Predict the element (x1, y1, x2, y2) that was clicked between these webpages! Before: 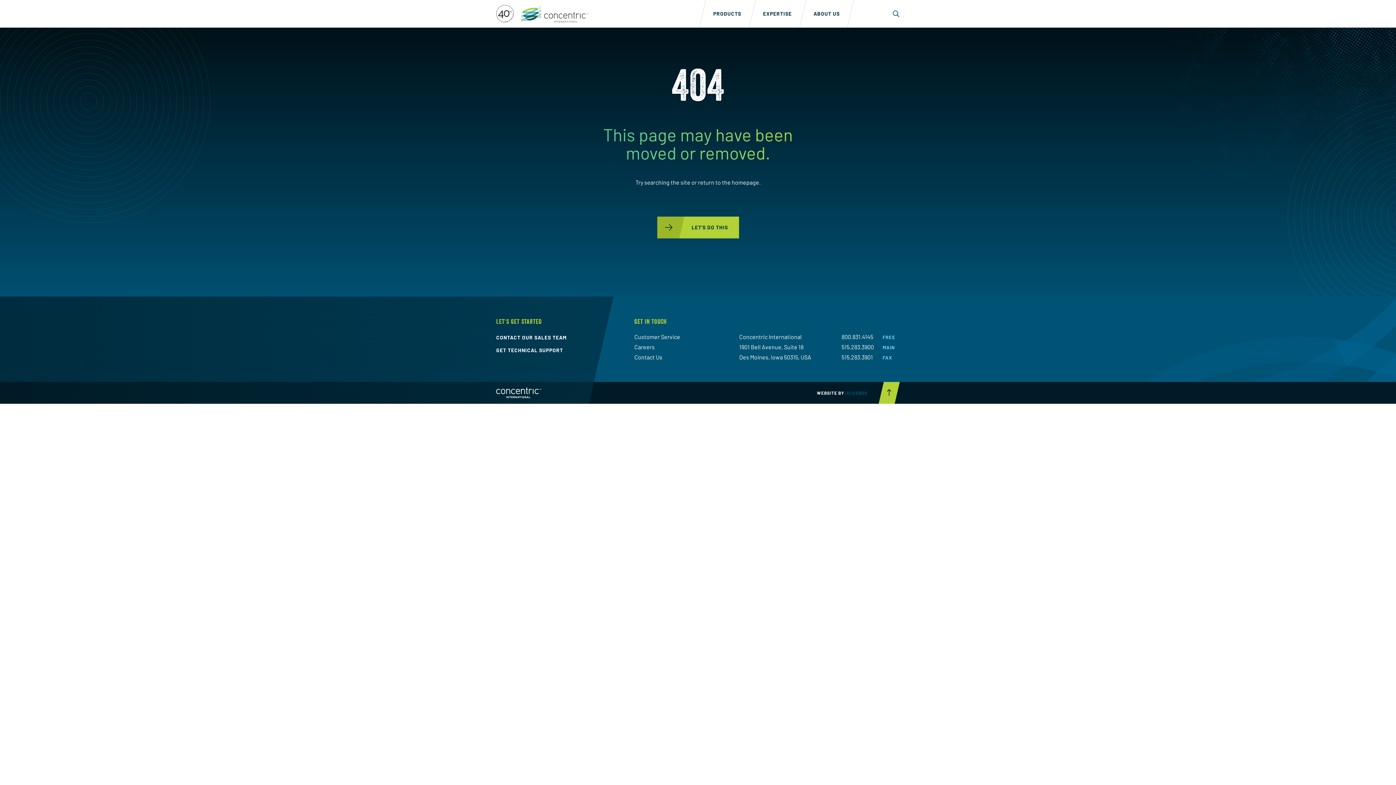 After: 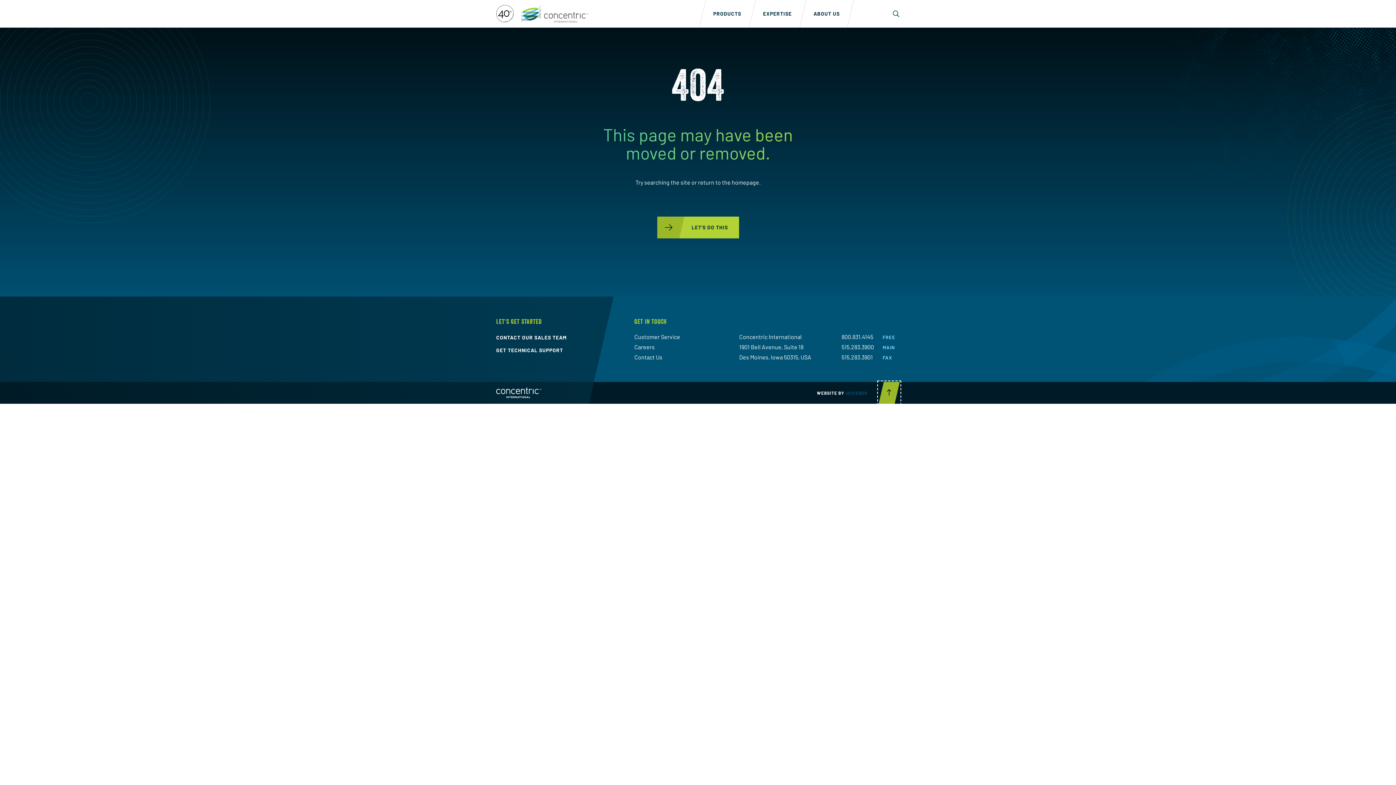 Action: label: Scroll to top button bbox: (878, 382, 900, 404)